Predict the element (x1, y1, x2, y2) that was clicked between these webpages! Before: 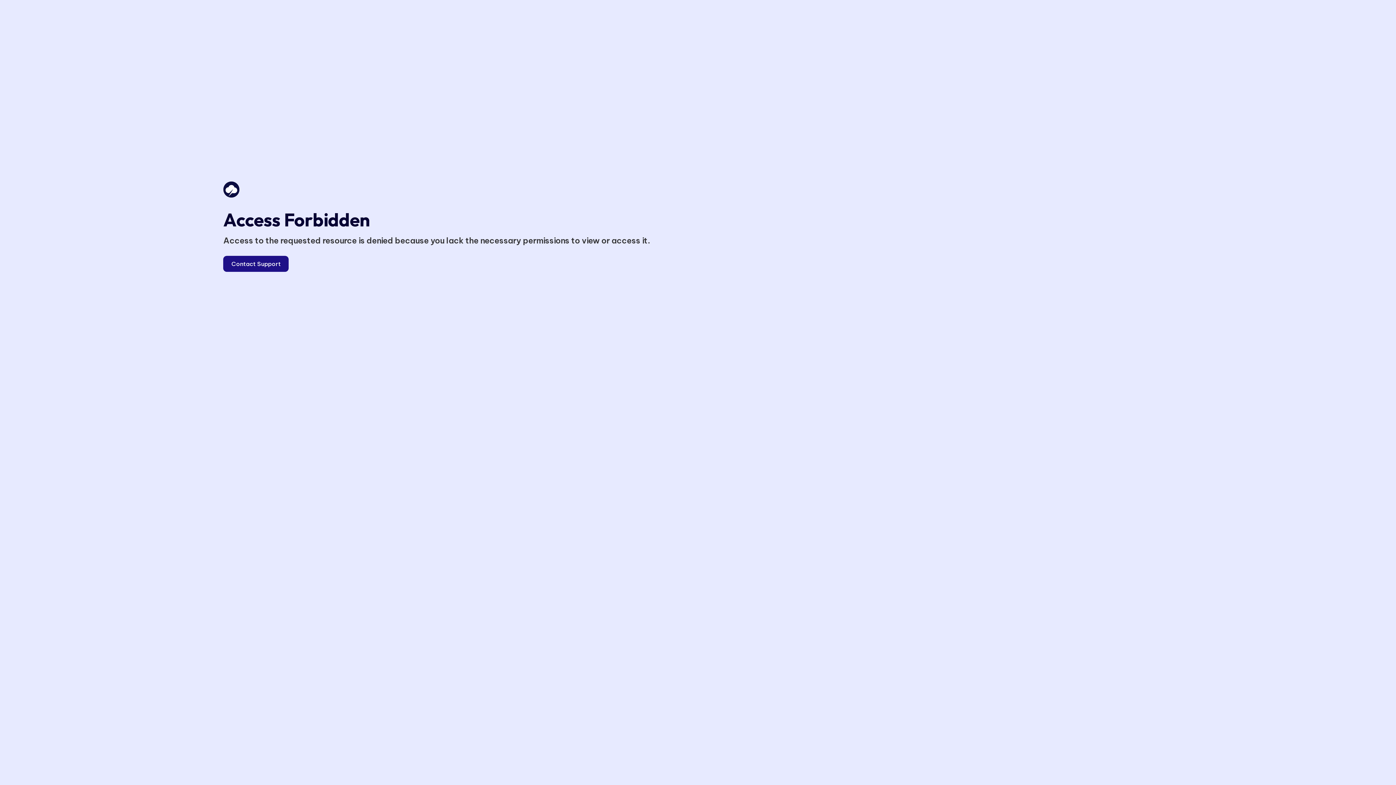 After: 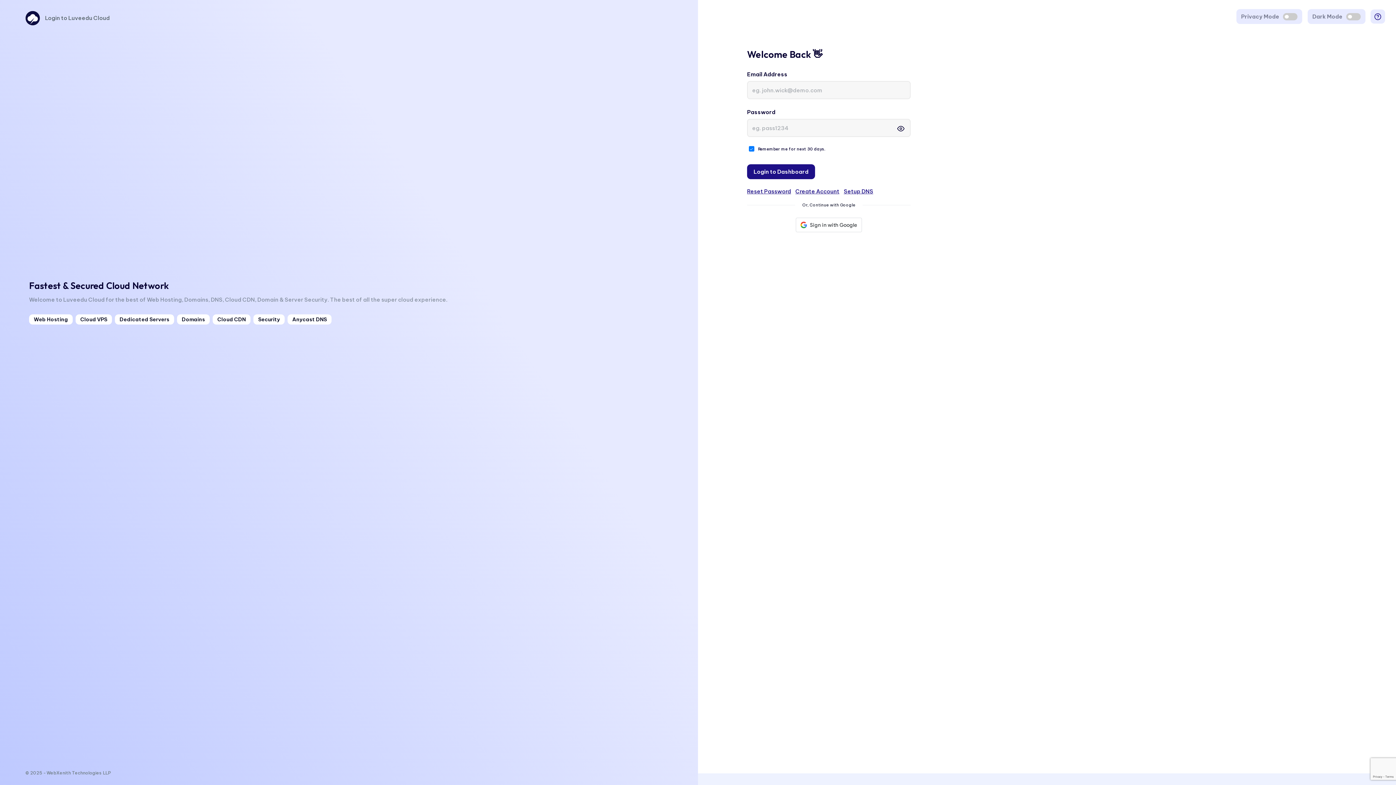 Action: bbox: (223, 256, 288, 272) label: Contact Support